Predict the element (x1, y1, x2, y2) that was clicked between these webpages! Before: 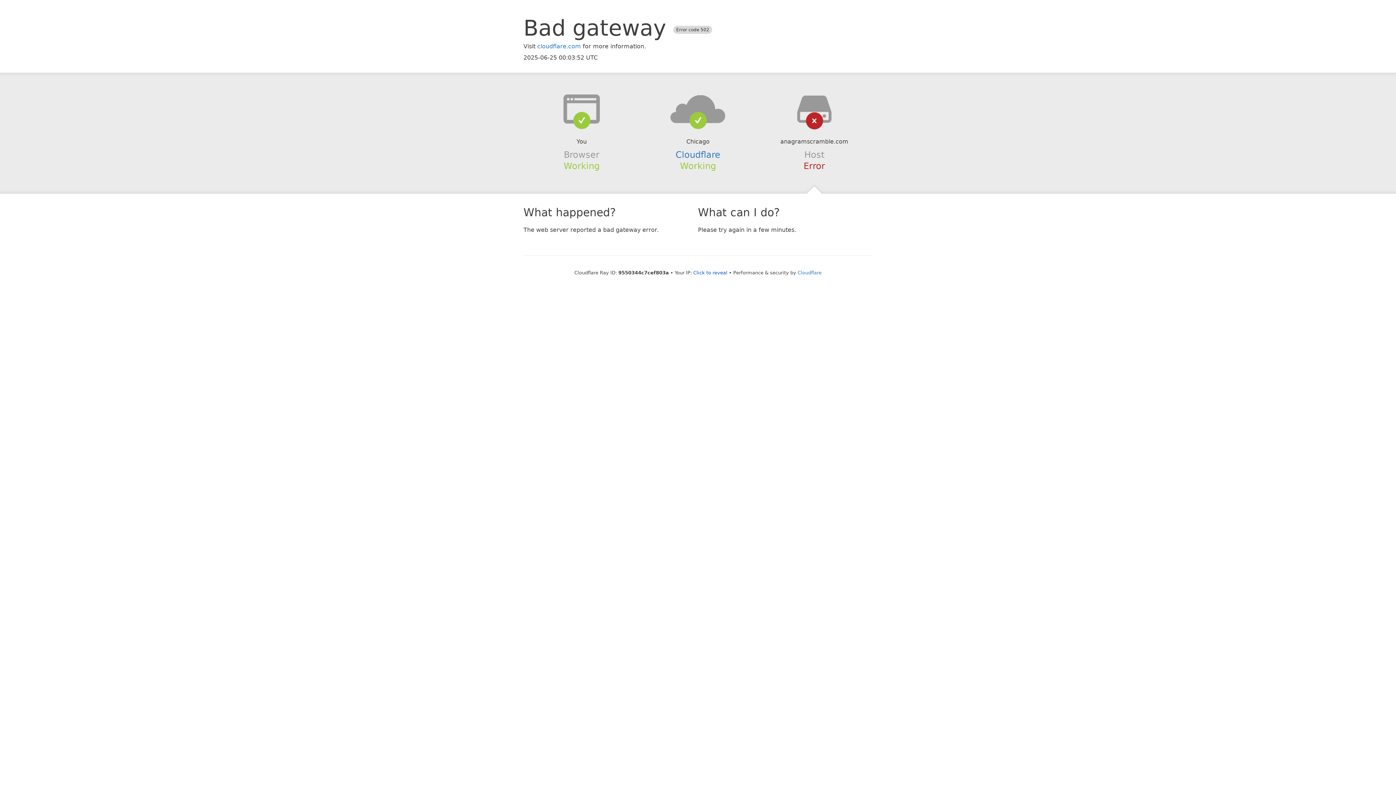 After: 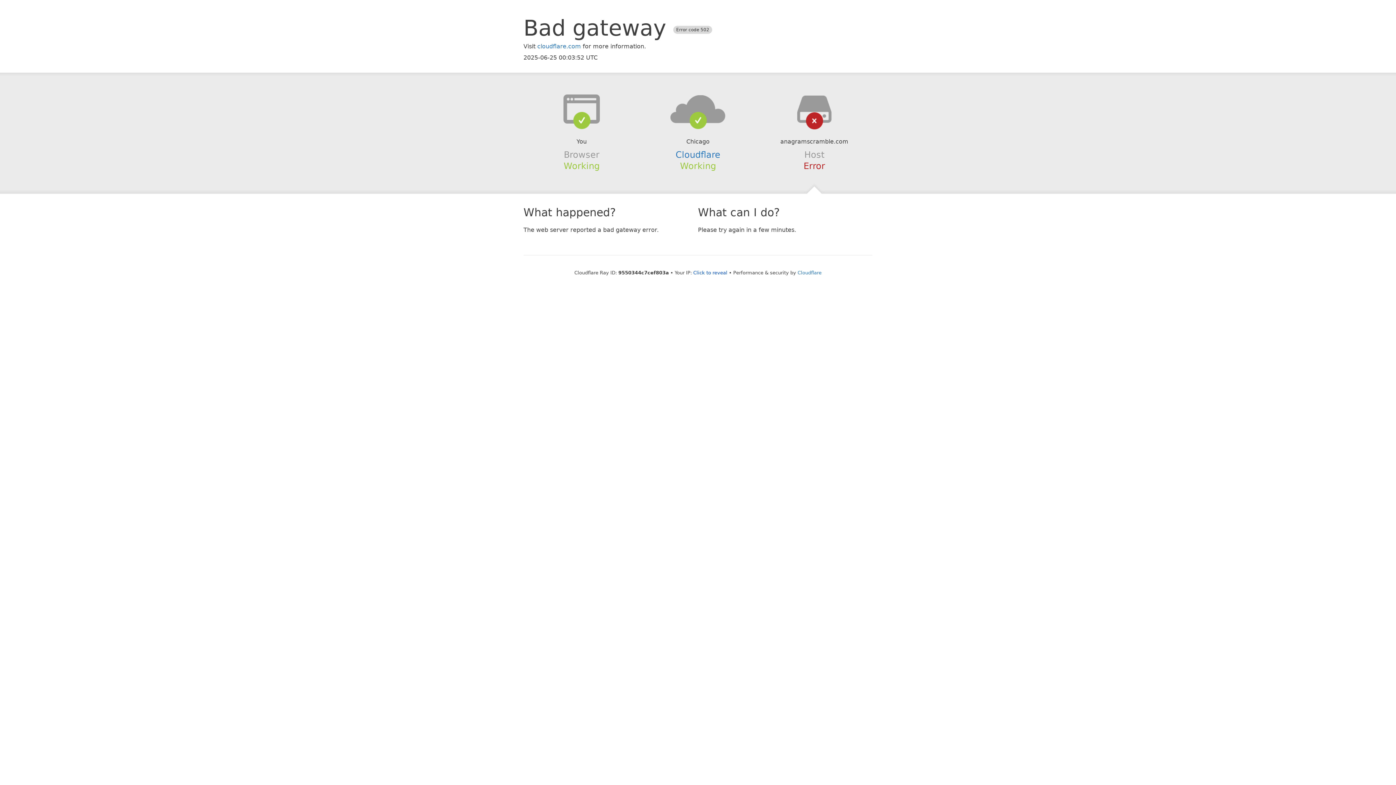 Action: bbox: (639, 94, 756, 123)